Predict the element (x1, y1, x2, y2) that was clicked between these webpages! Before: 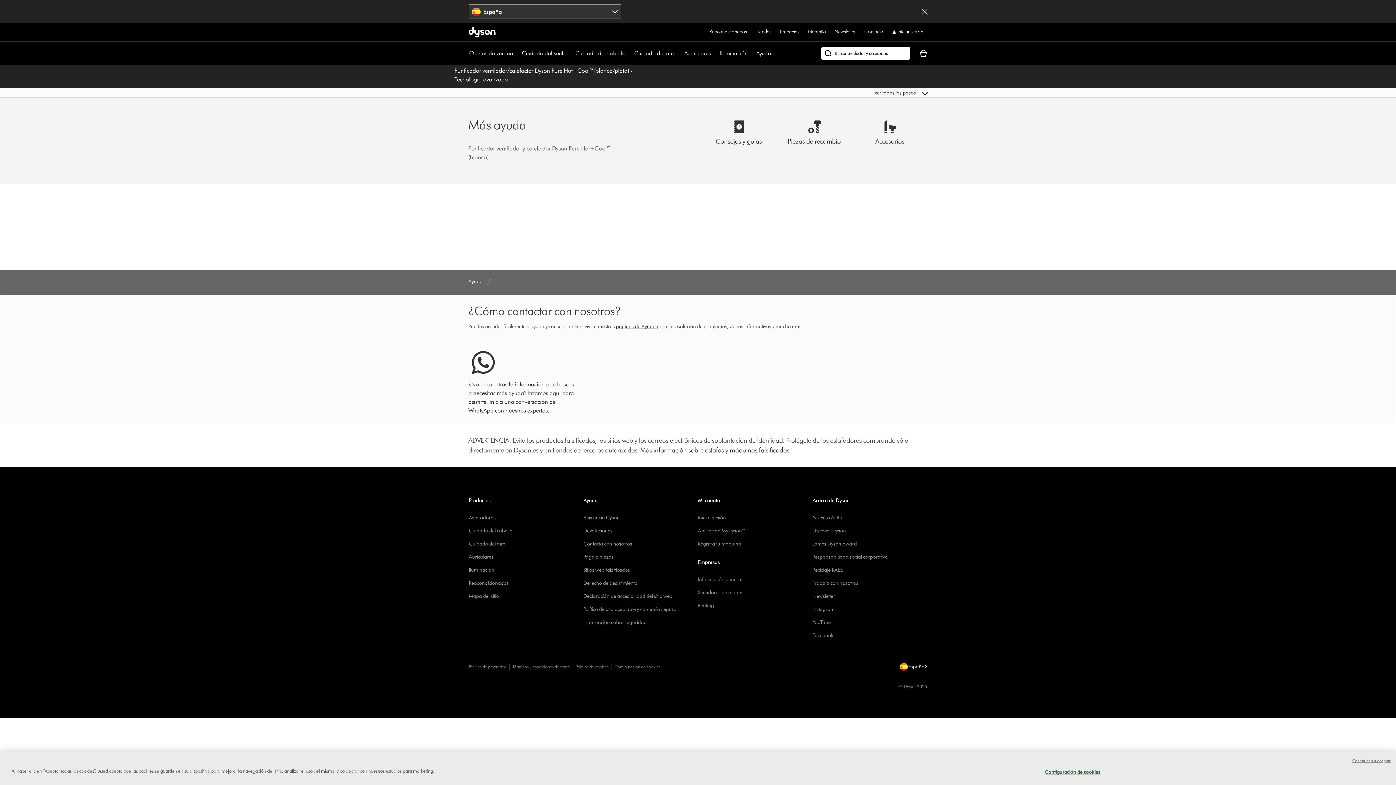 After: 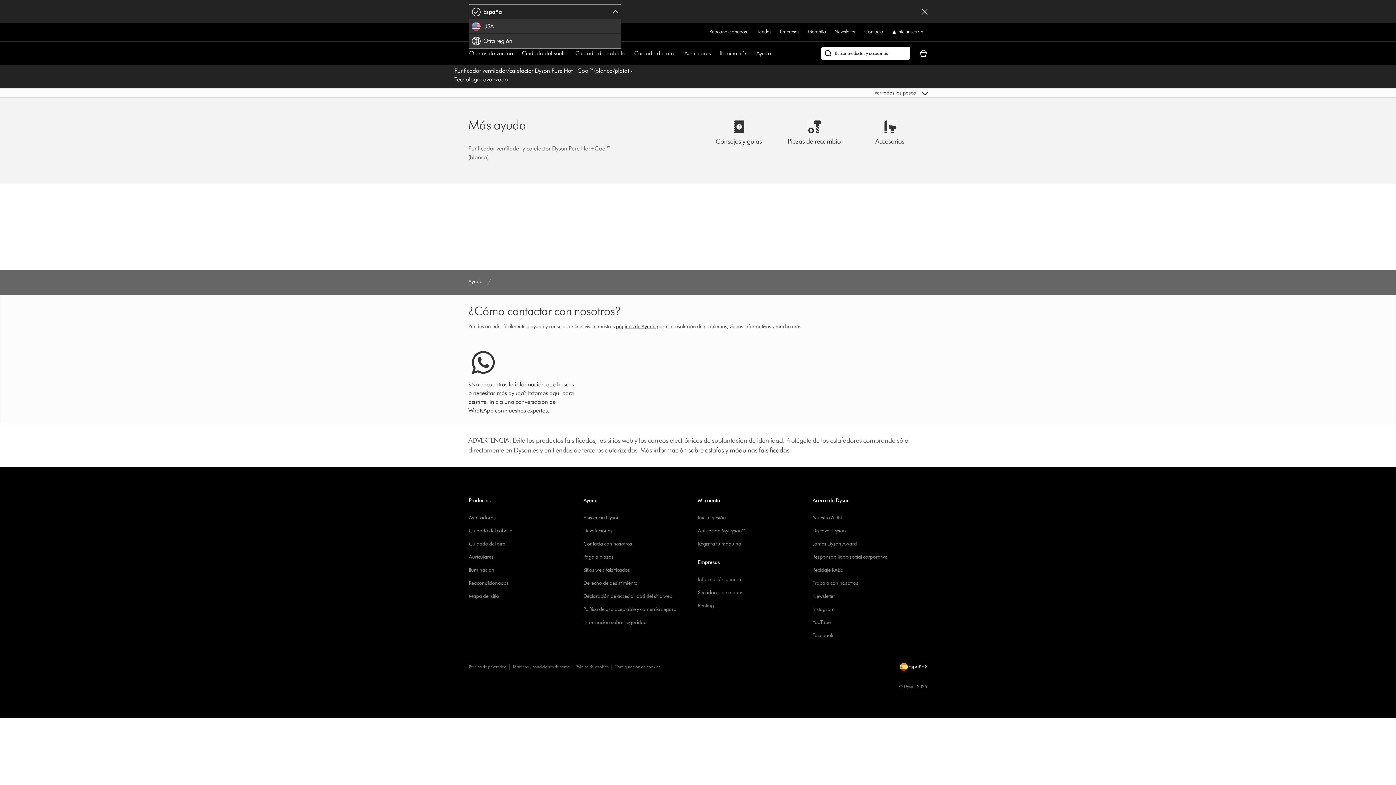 Action: bbox: (468, 4, 621, 18) label: Selecciona región